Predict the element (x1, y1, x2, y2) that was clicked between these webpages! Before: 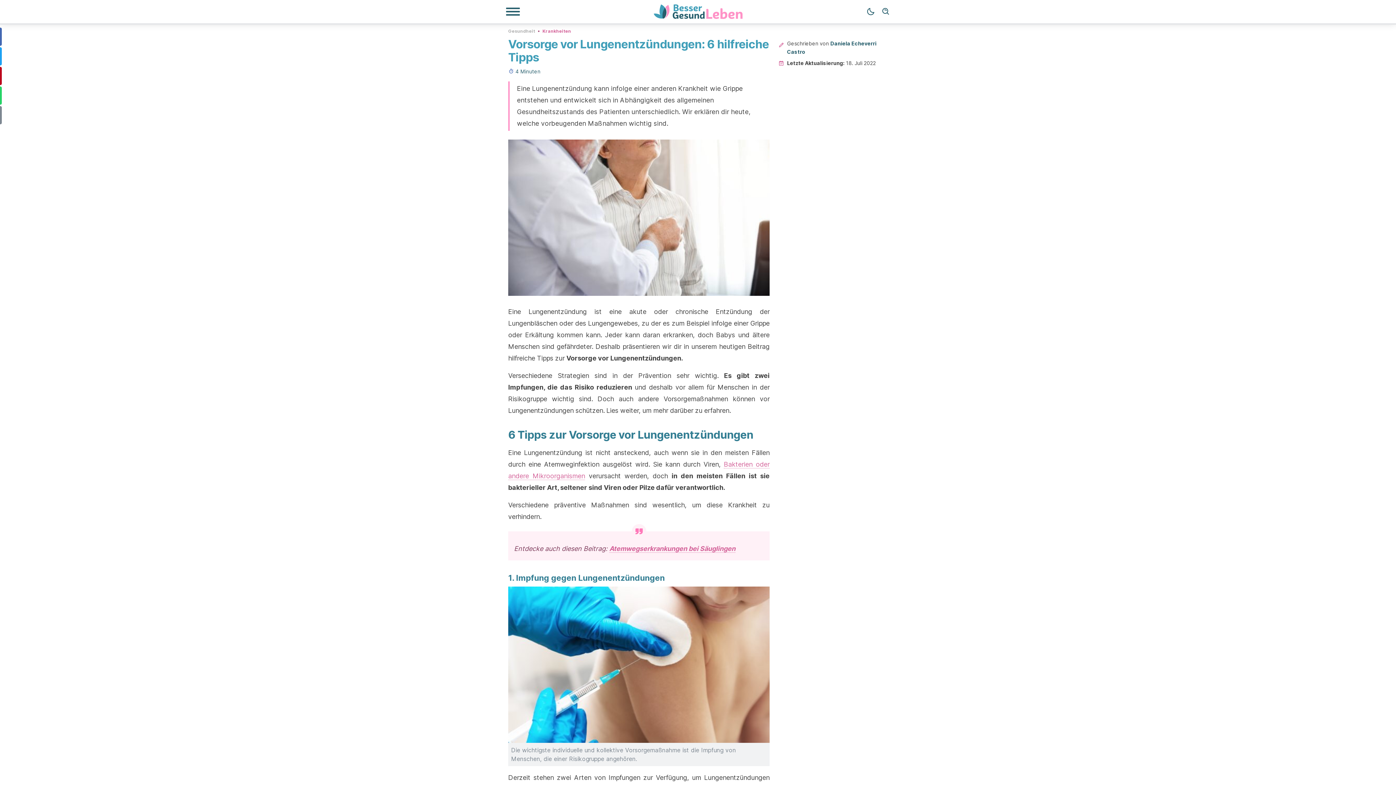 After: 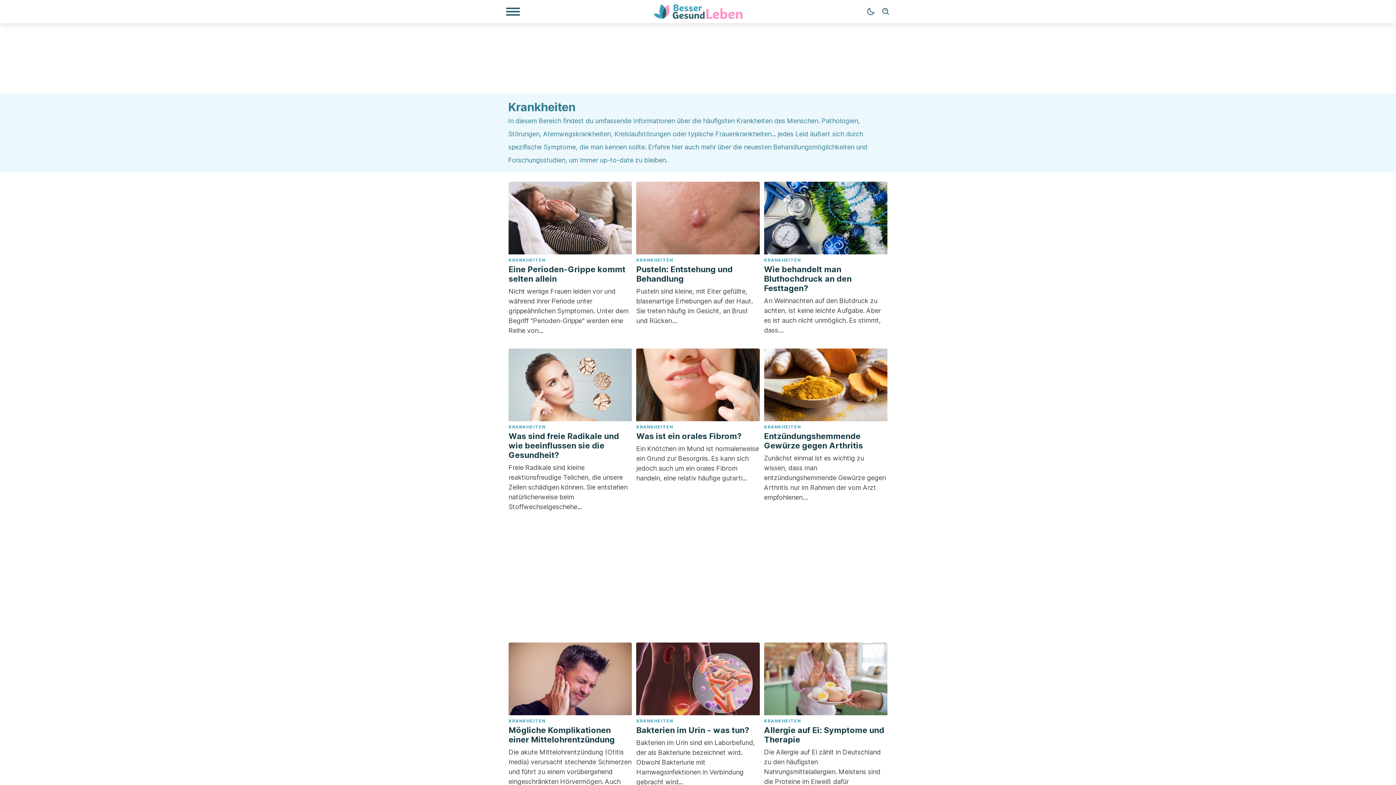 Action: bbox: (542, 27, 571, 33) label: Krankheiten